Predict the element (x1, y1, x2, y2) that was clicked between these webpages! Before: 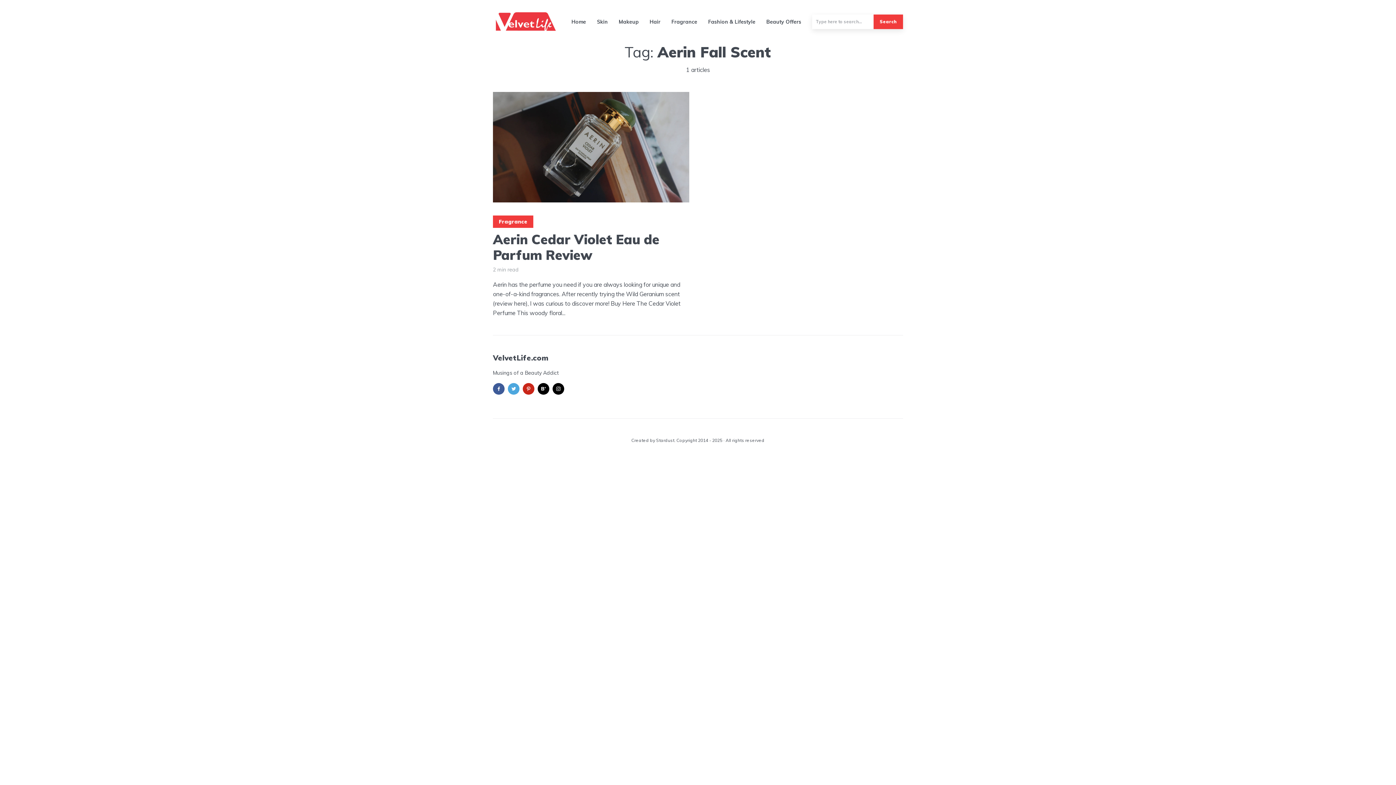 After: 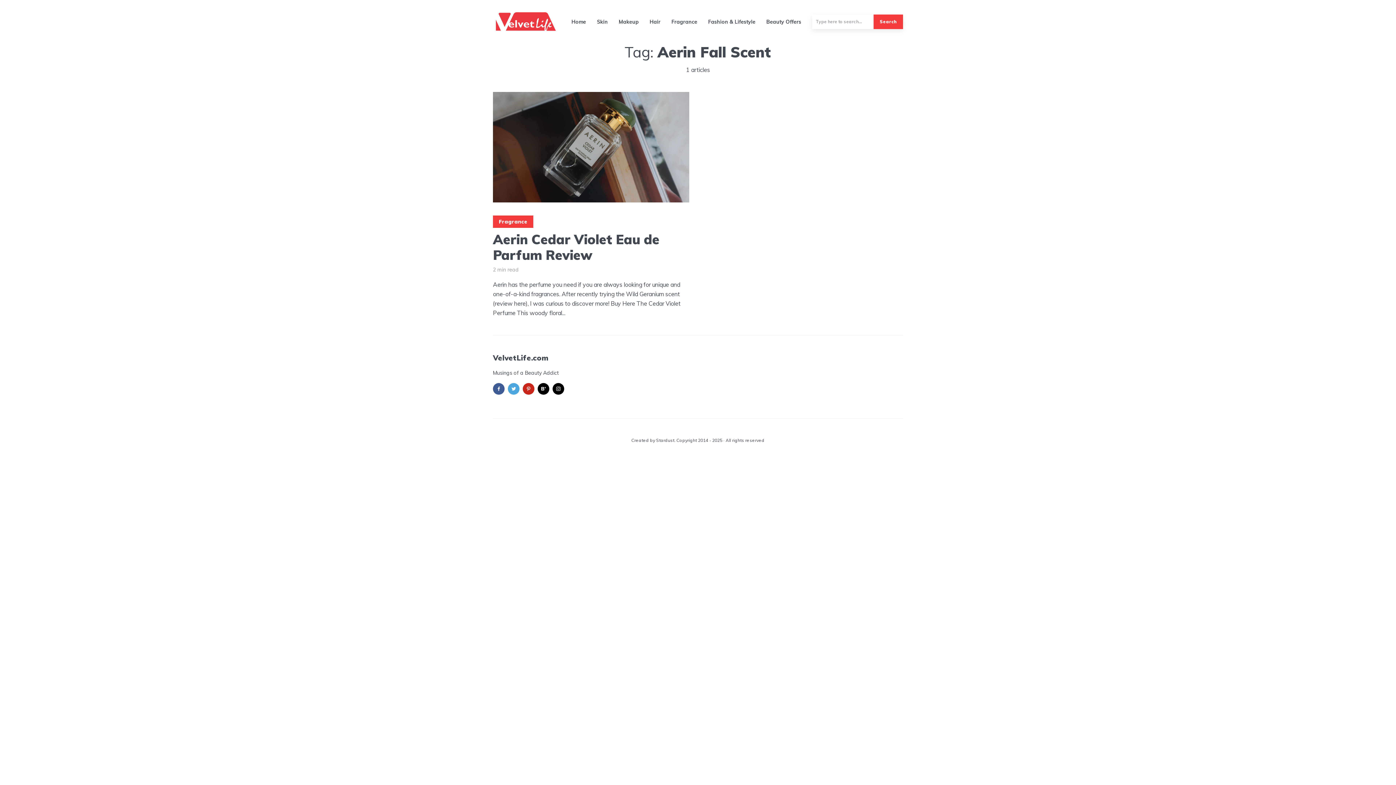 Action: label: twitter bbox: (508, 383, 519, 394)